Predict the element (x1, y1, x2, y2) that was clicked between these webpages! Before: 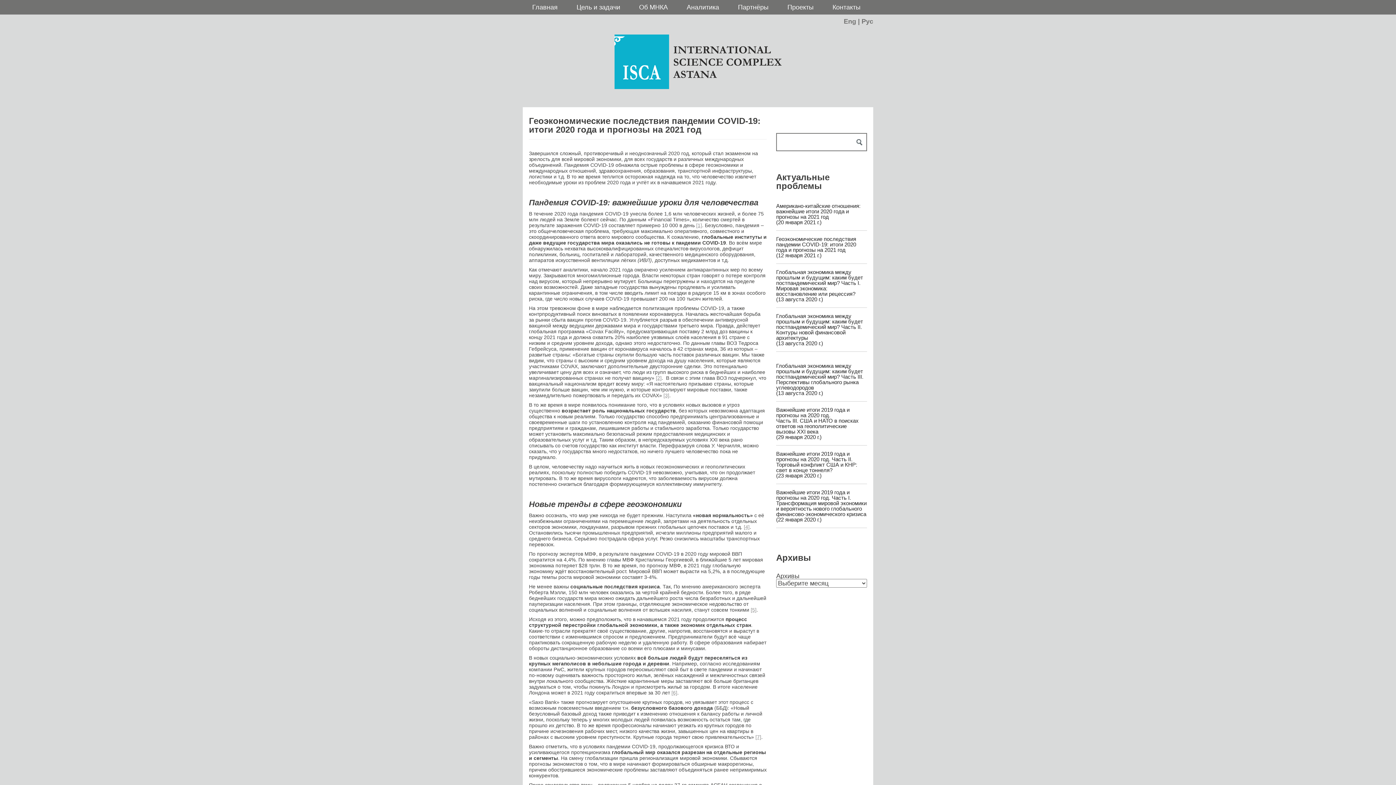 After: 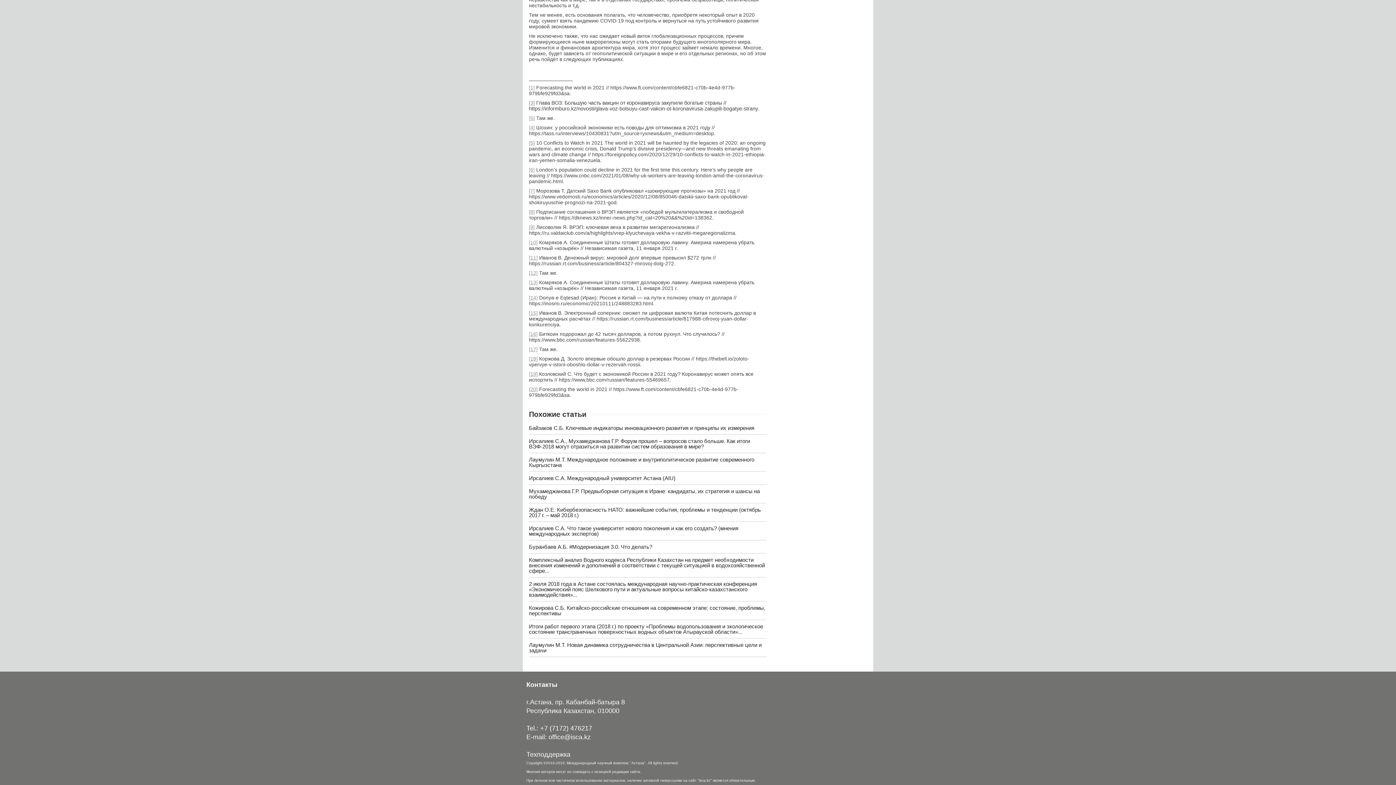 Action: bbox: (750, 607, 756, 613) label: [5]